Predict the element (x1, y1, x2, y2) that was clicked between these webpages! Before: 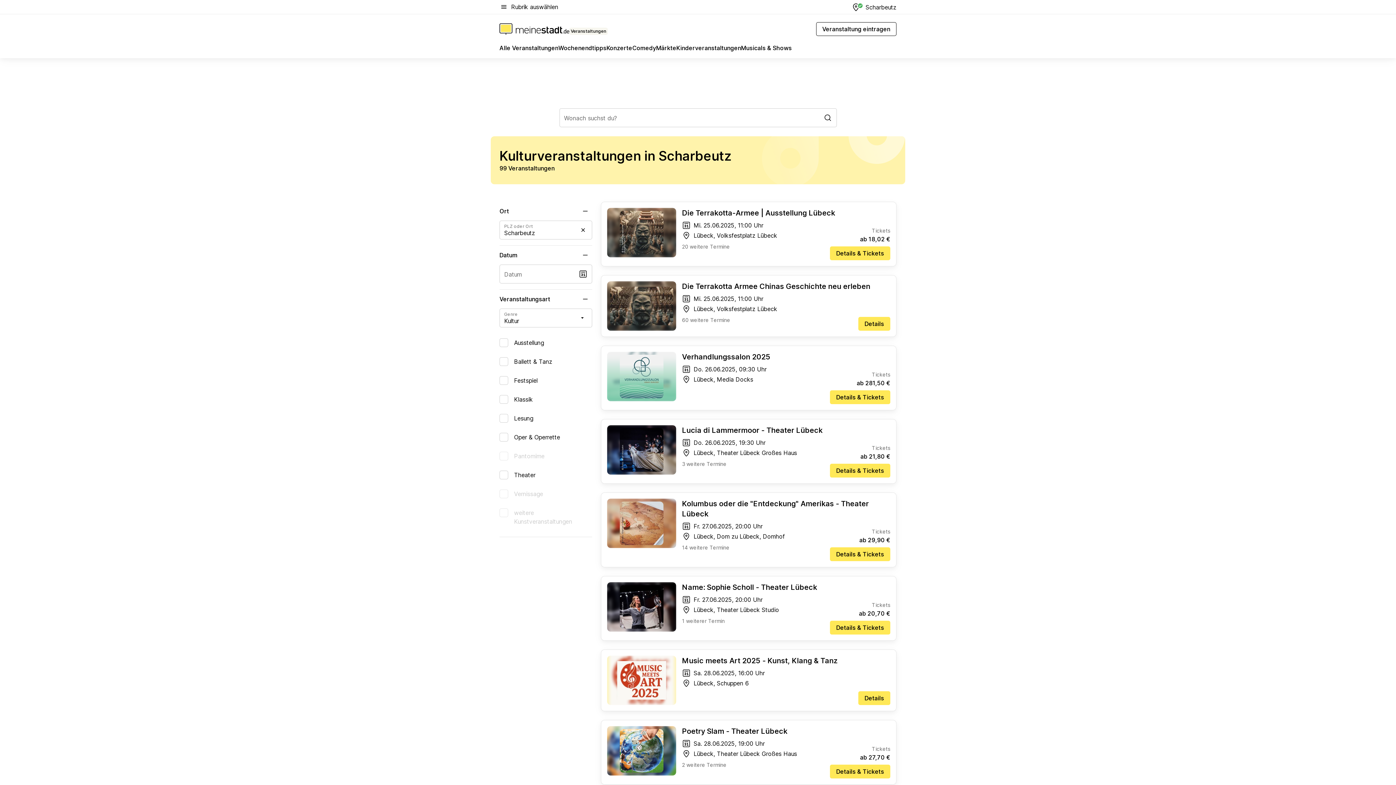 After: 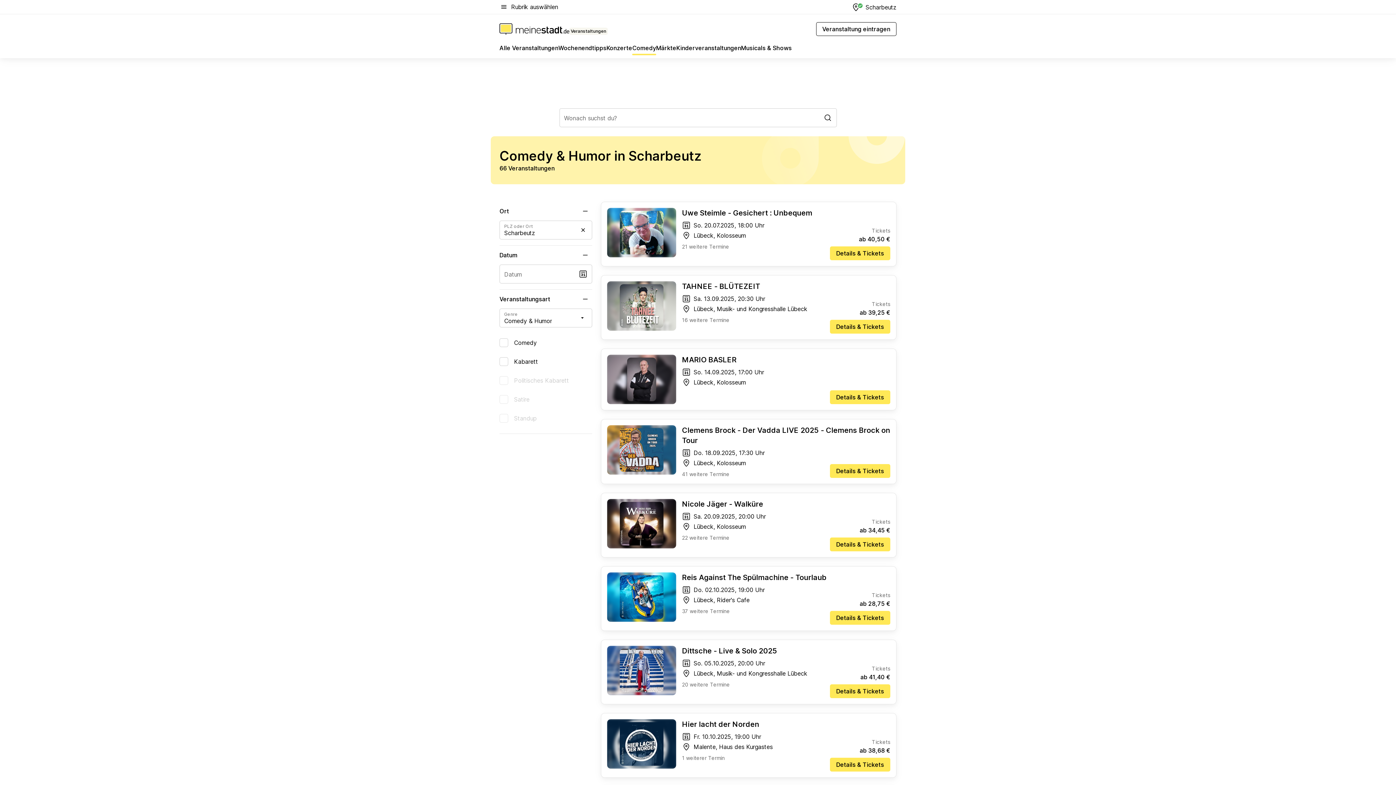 Action: label: Comedy bbox: (632, 43, 656, 55)